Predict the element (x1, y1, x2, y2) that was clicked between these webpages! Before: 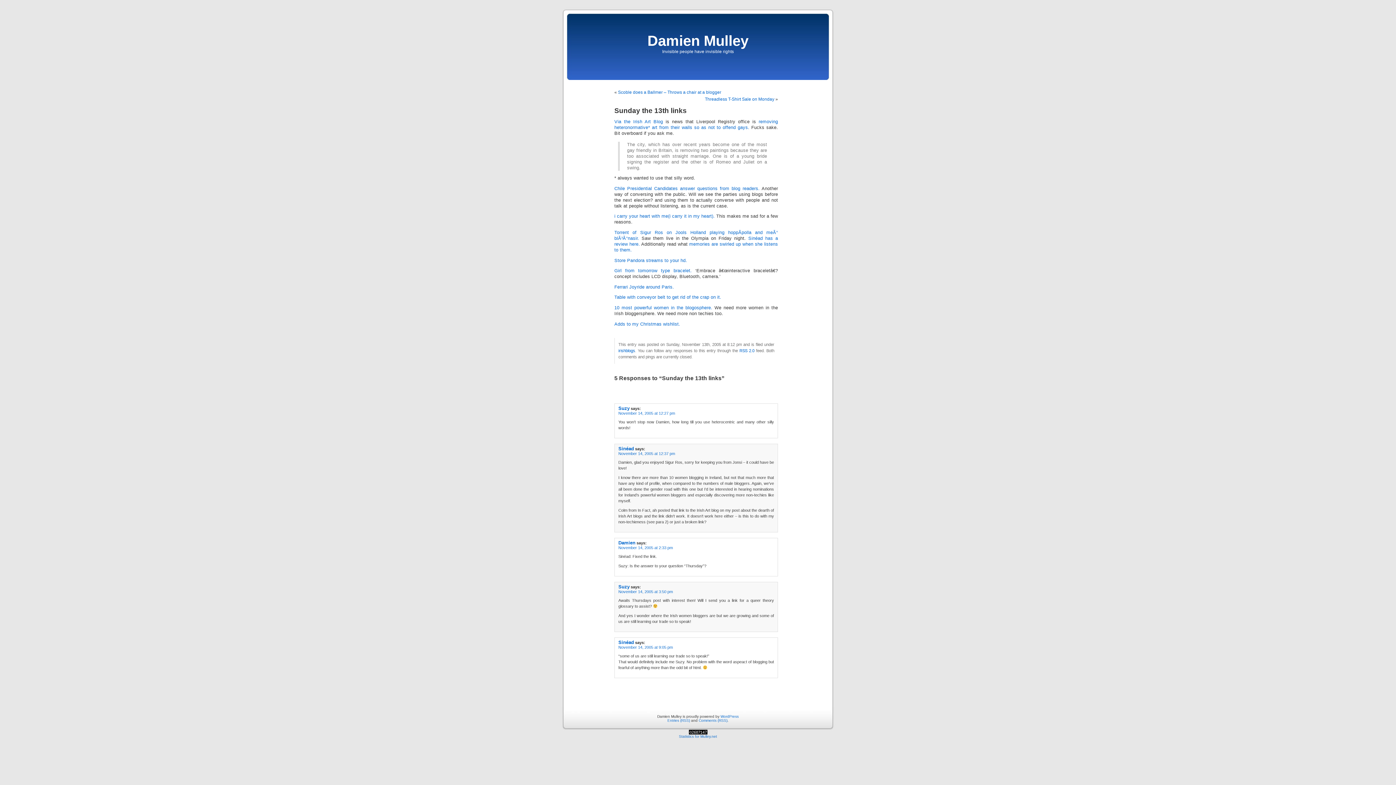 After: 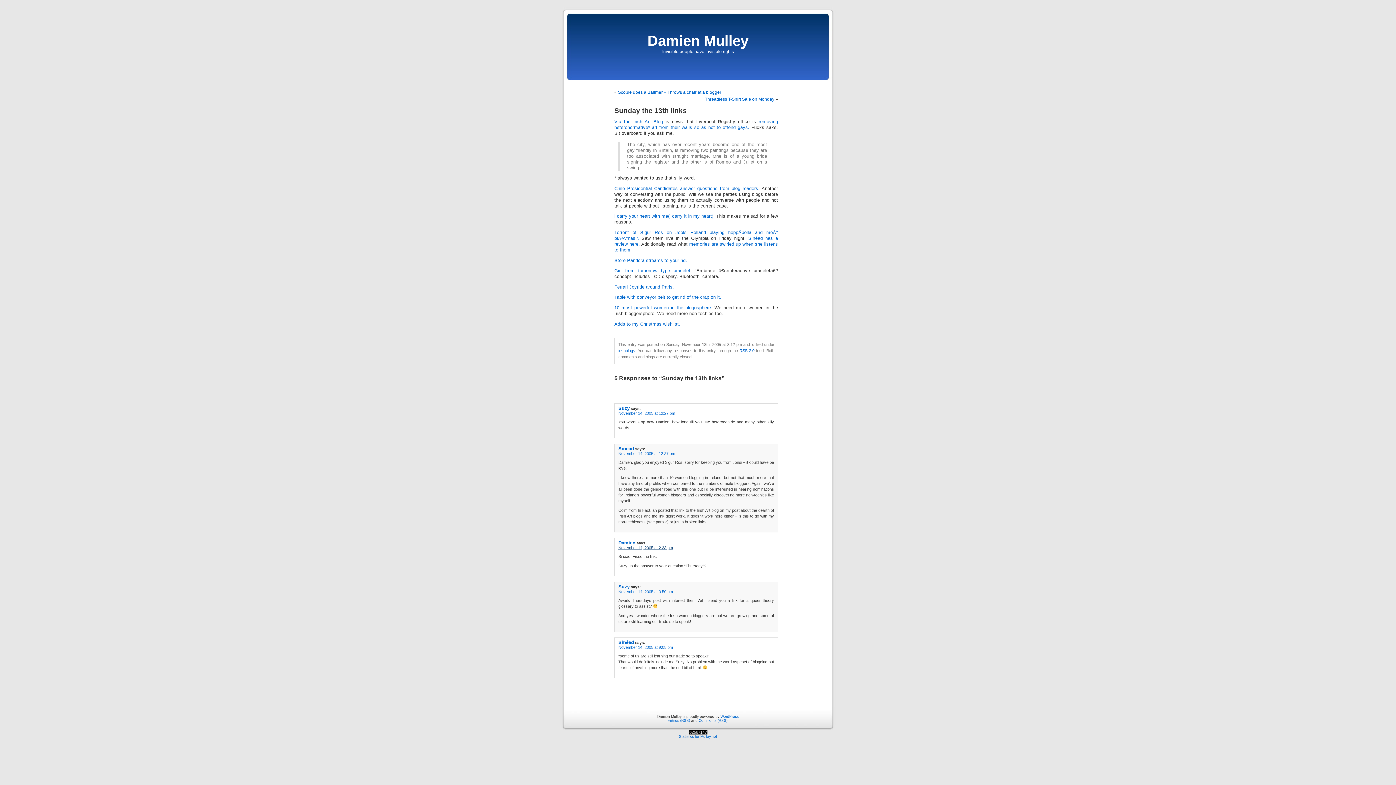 Action: label: November 14, 2005 at 2:33 pm bbox: (618, 545, 673, 550)